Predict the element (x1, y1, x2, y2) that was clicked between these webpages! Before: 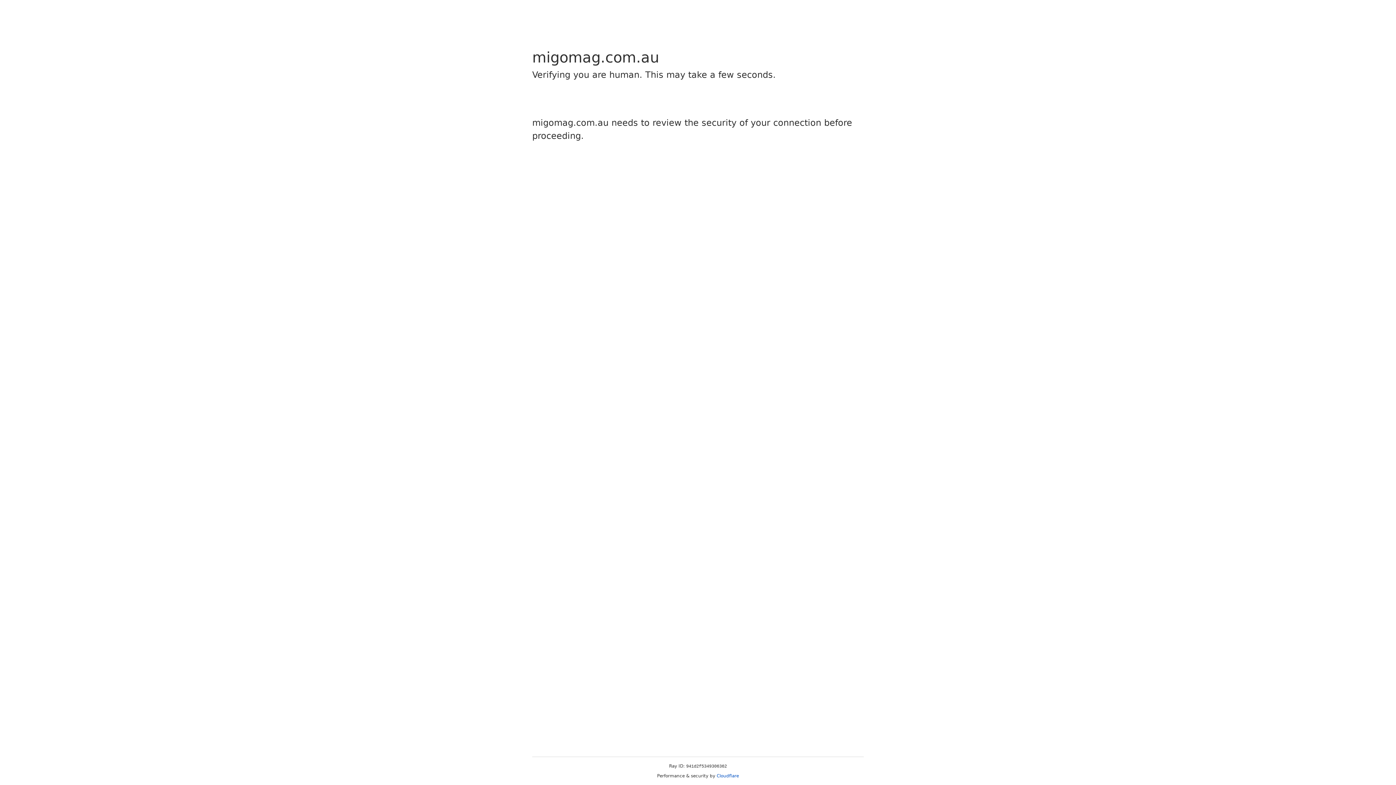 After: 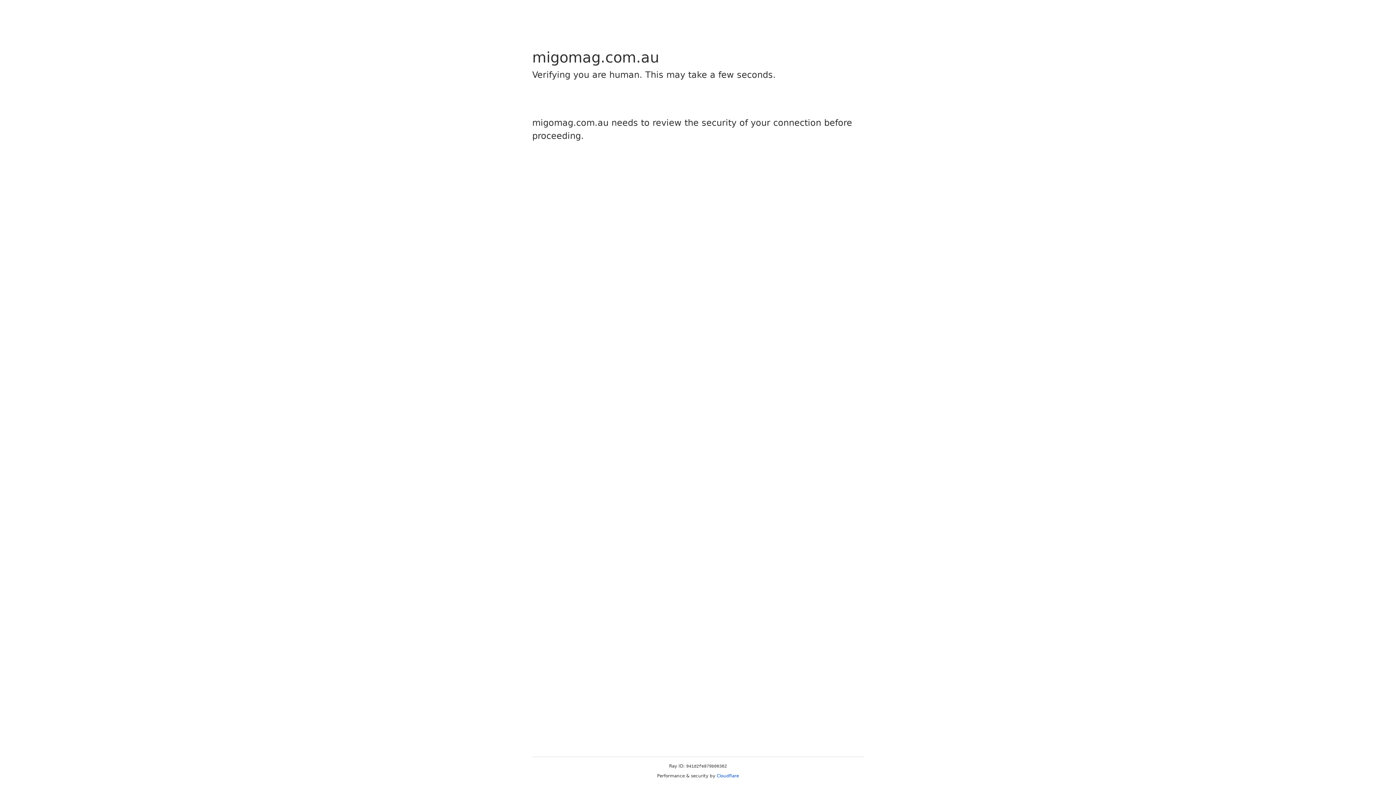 Action: label: Cloudflare bbox: (716, 773, 739, 778)